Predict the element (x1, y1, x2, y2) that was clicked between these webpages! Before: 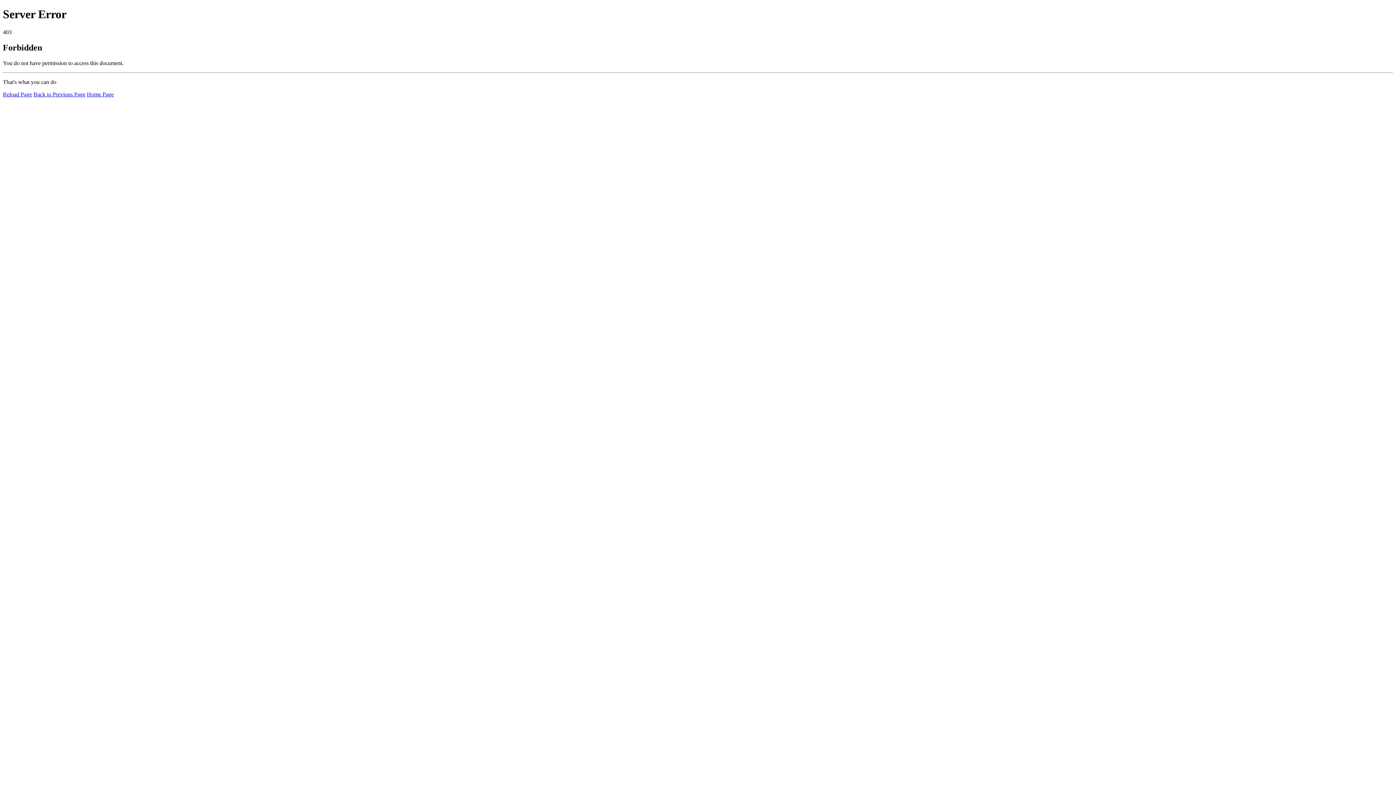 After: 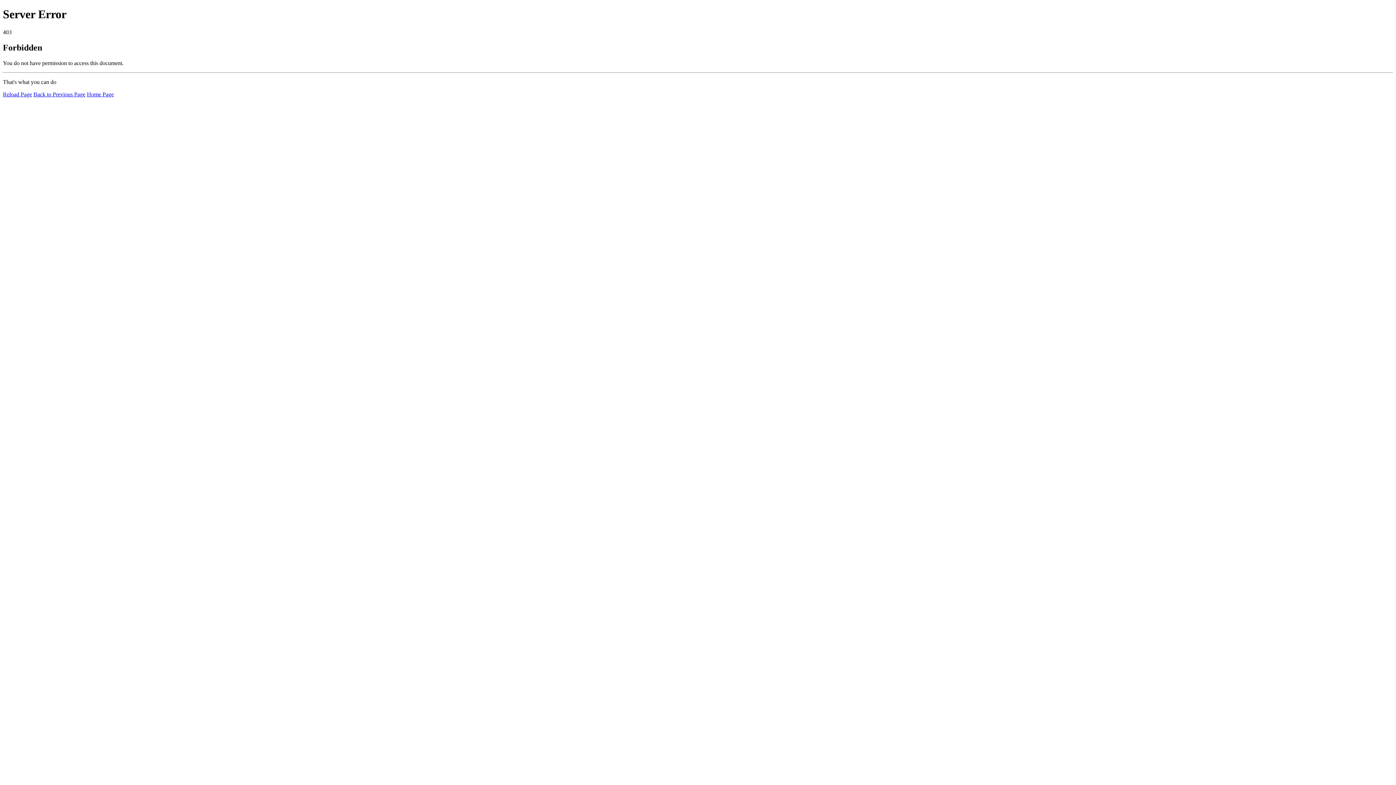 Action: label: Home Page bbox: (86, 91, 113, 97)